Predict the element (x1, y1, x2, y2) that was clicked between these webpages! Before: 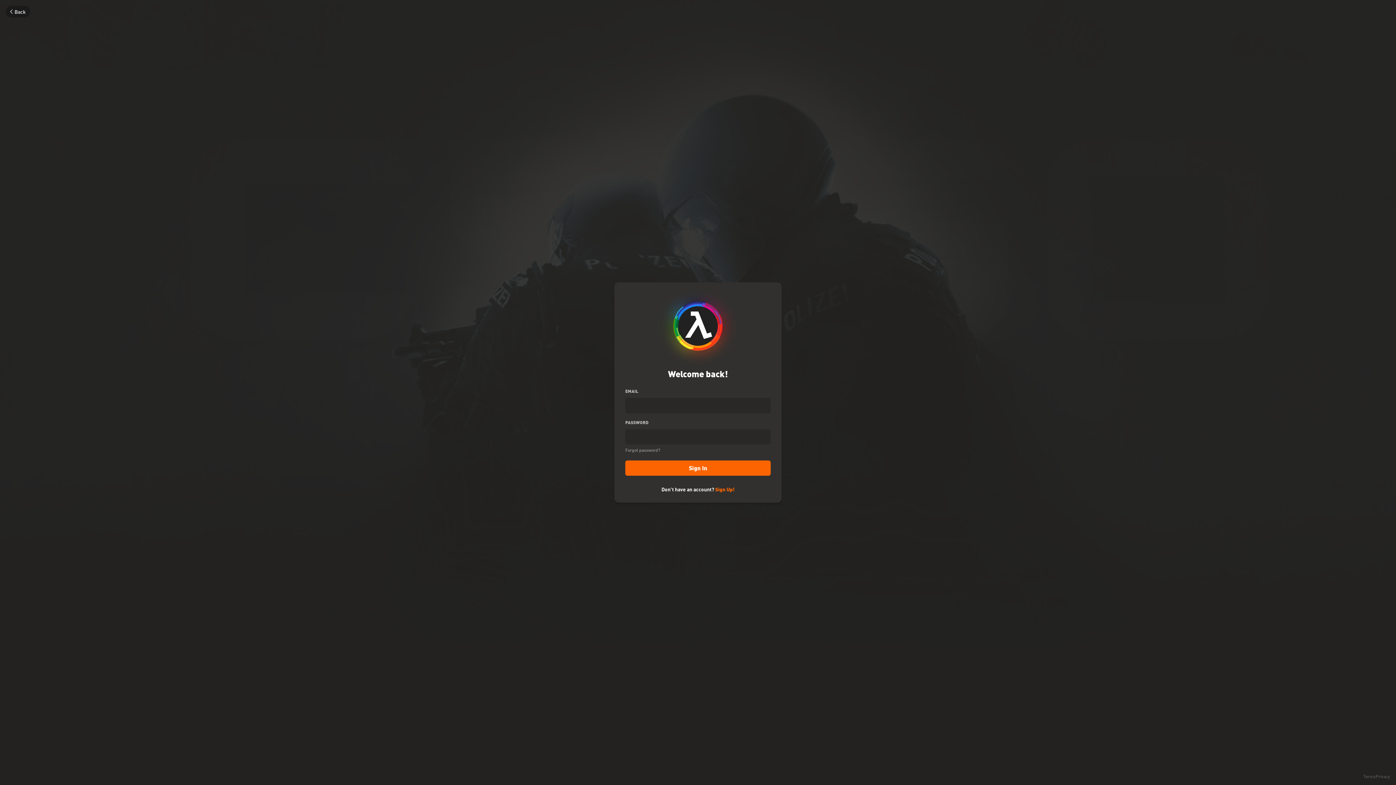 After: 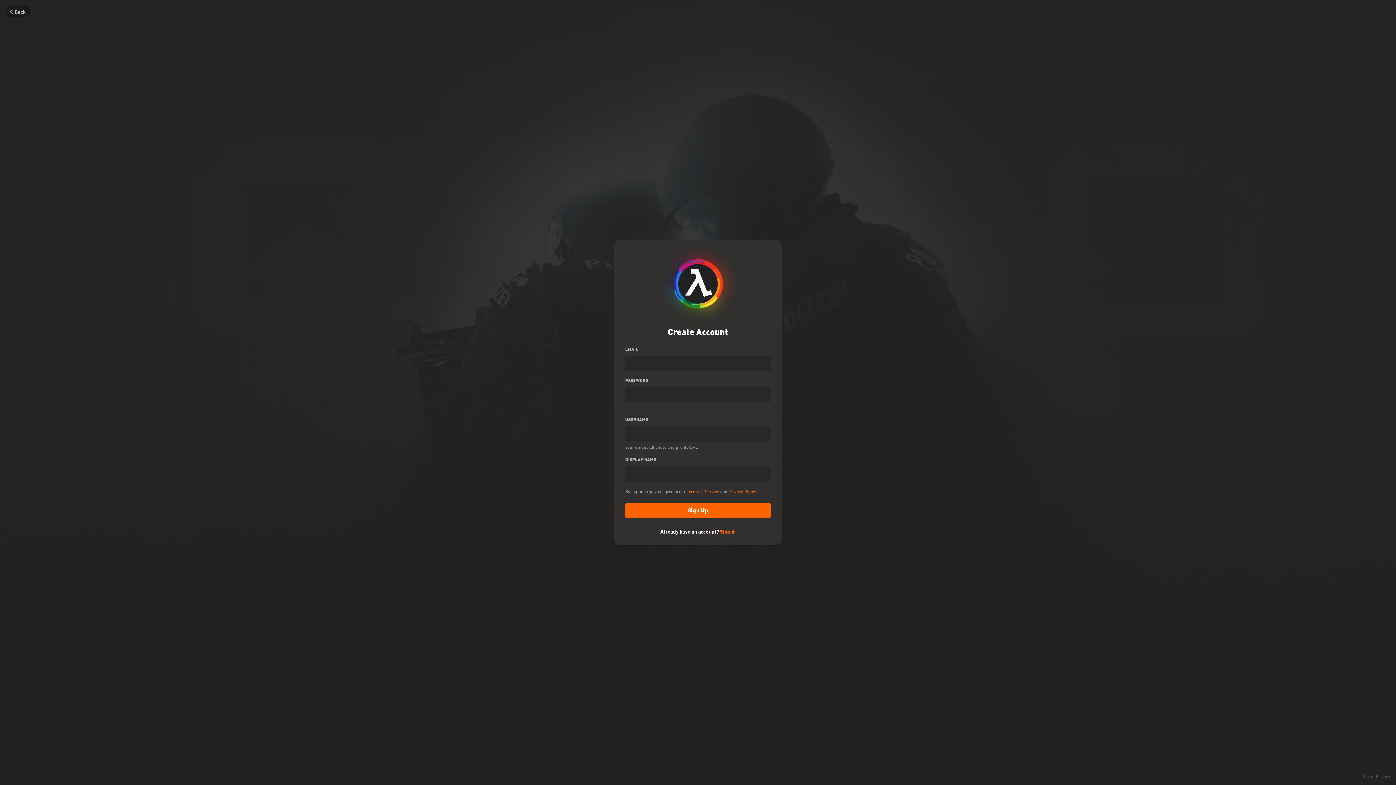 Action: label: Sign Up! bbox: (715, 486, 734, 492)